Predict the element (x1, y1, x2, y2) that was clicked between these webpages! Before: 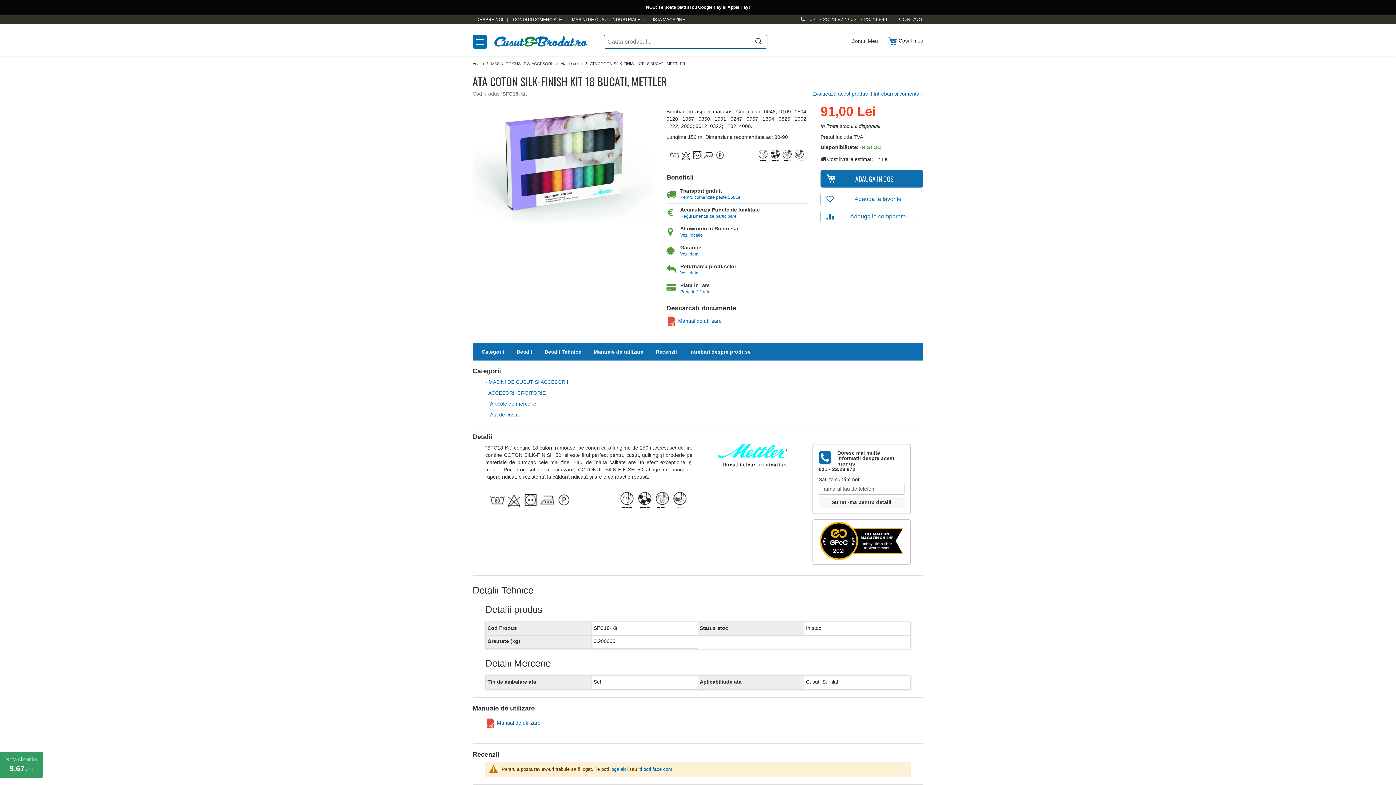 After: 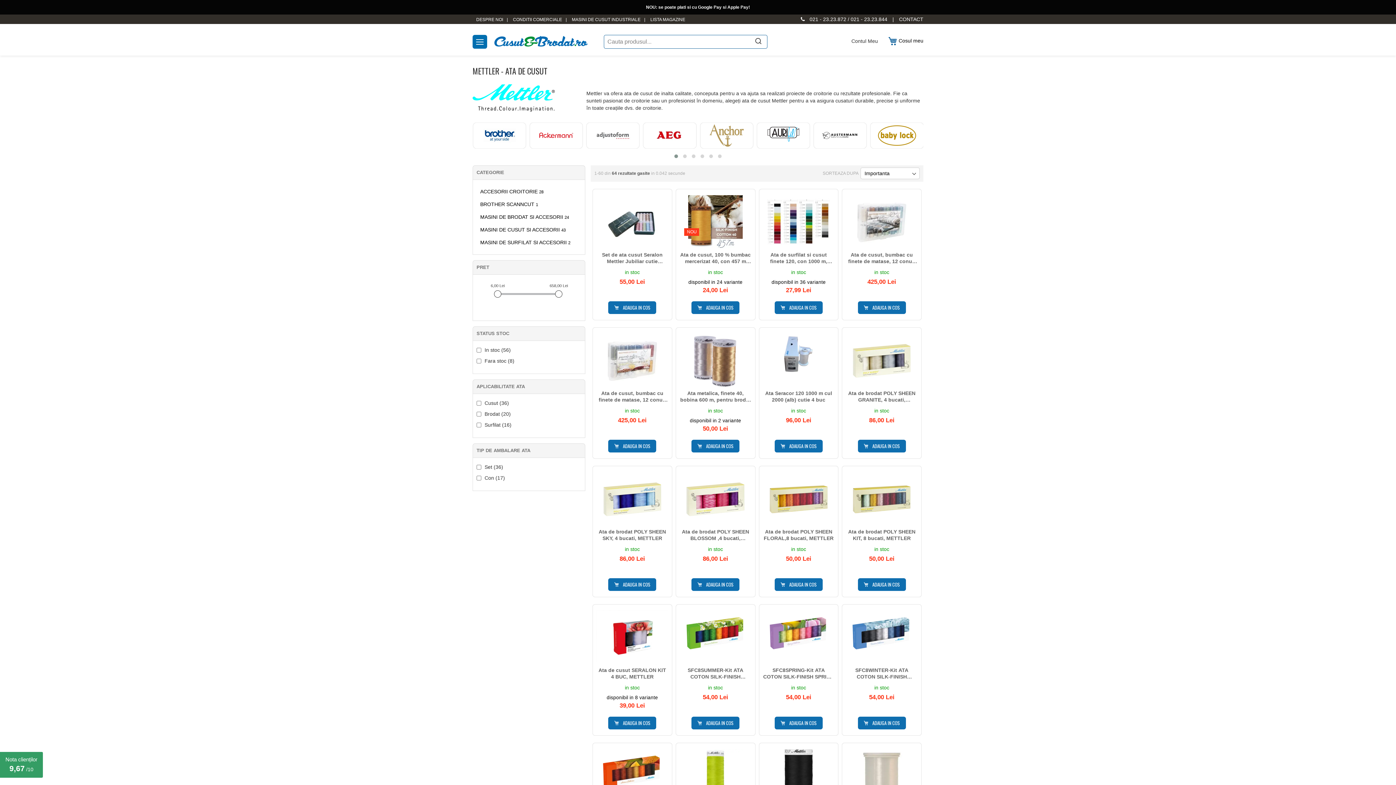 Action: bbox: (717, 462, 787, 468)